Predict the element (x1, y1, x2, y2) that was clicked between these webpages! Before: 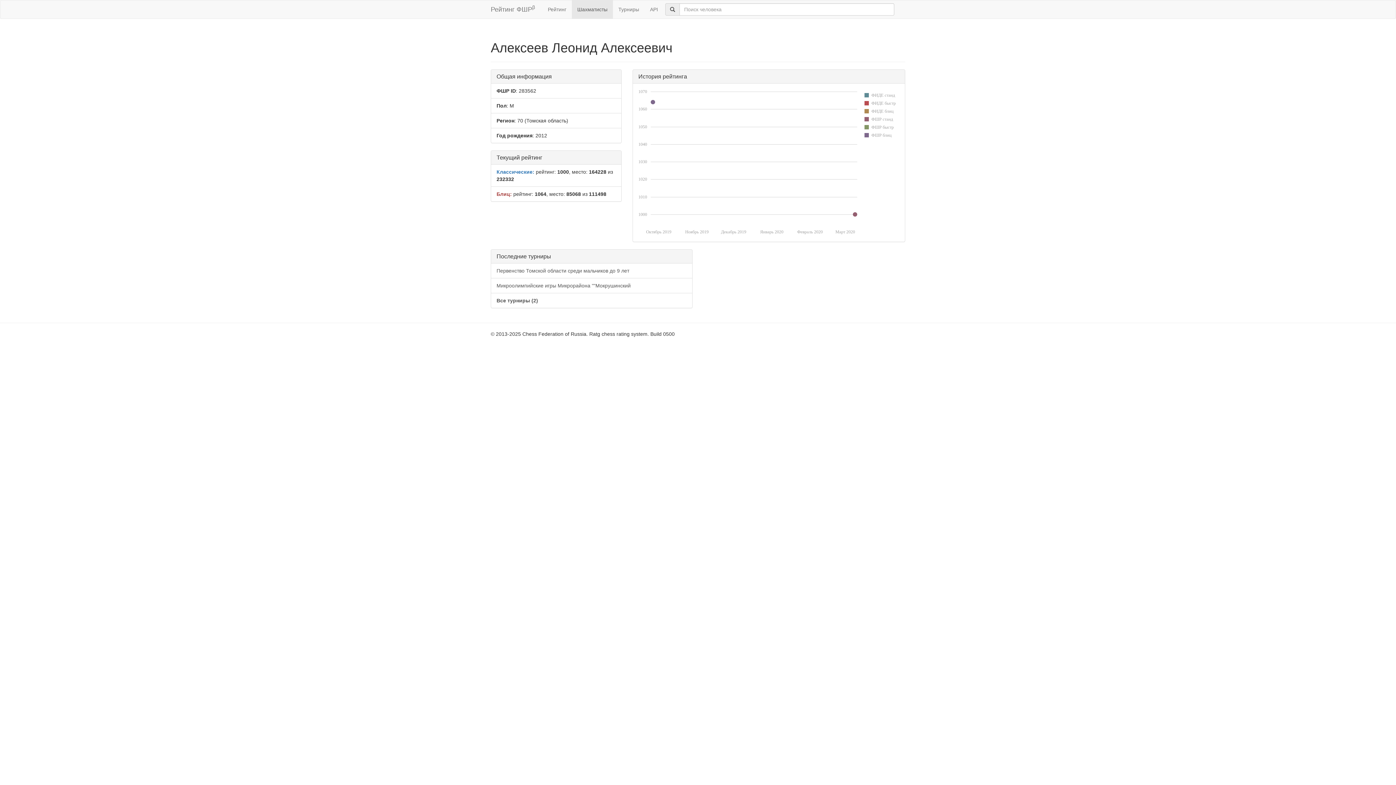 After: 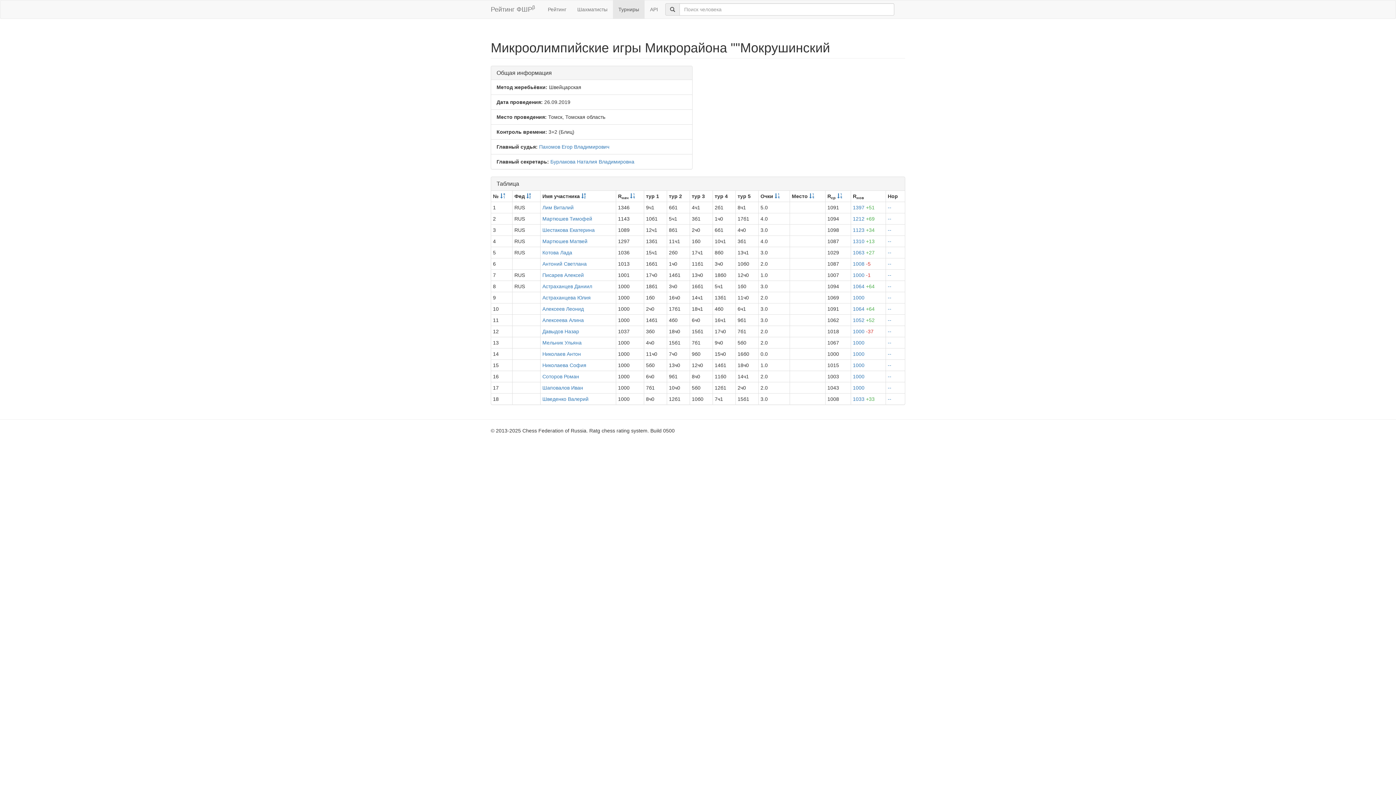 Action: bbox: (491, 278, 692, 293) label: Микроолимпийские игры Микрорайона ""Мокрушинский